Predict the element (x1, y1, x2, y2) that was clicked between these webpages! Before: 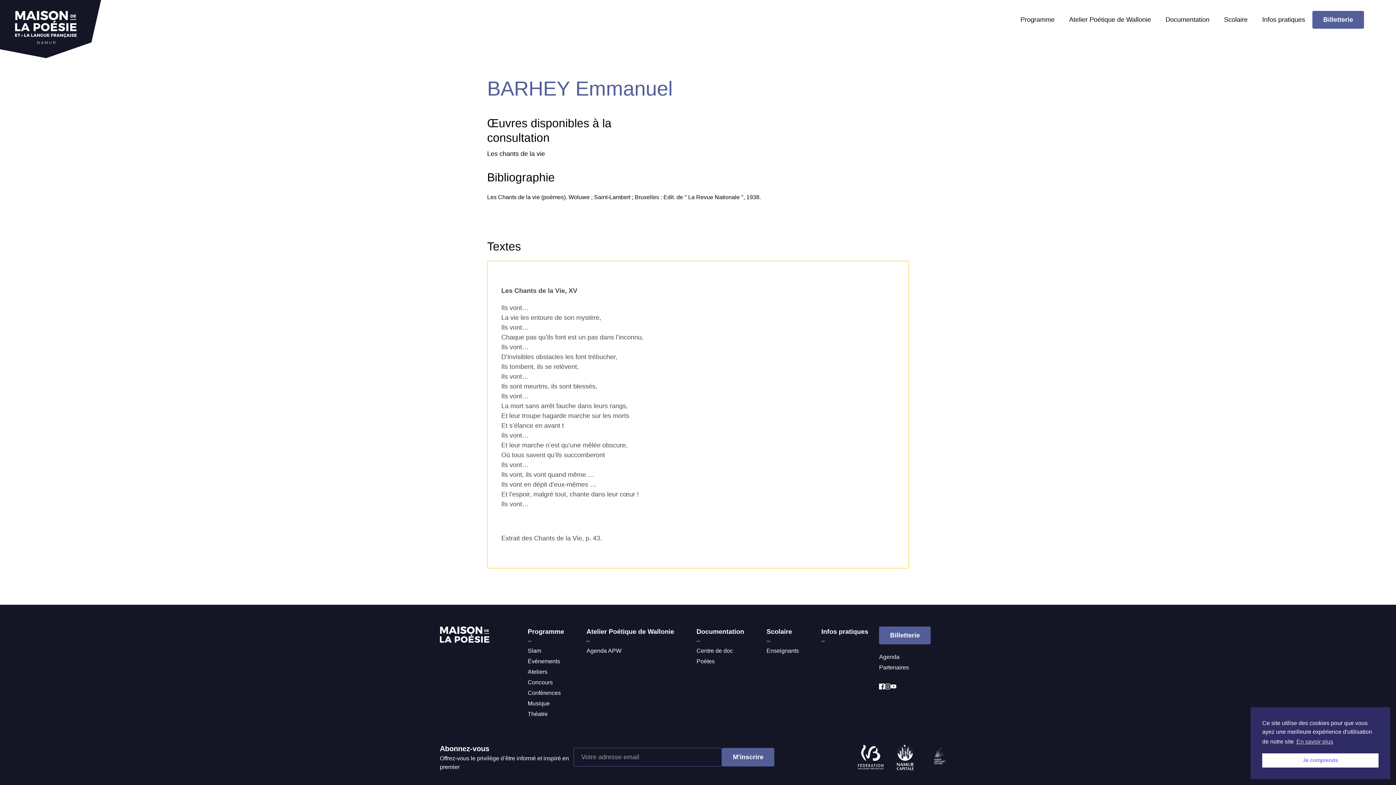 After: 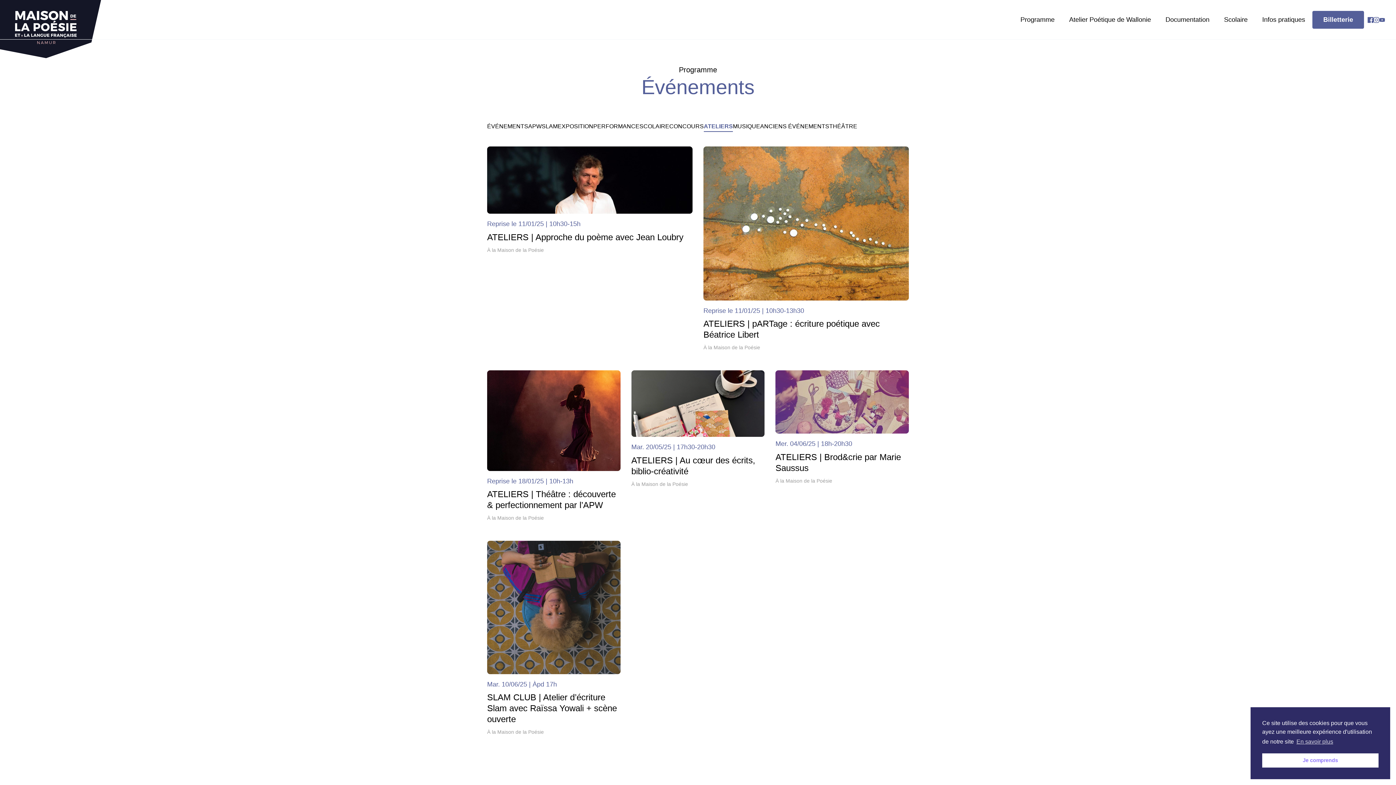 Action: label: Ateliers bbox: (527, 668, 547, 675)